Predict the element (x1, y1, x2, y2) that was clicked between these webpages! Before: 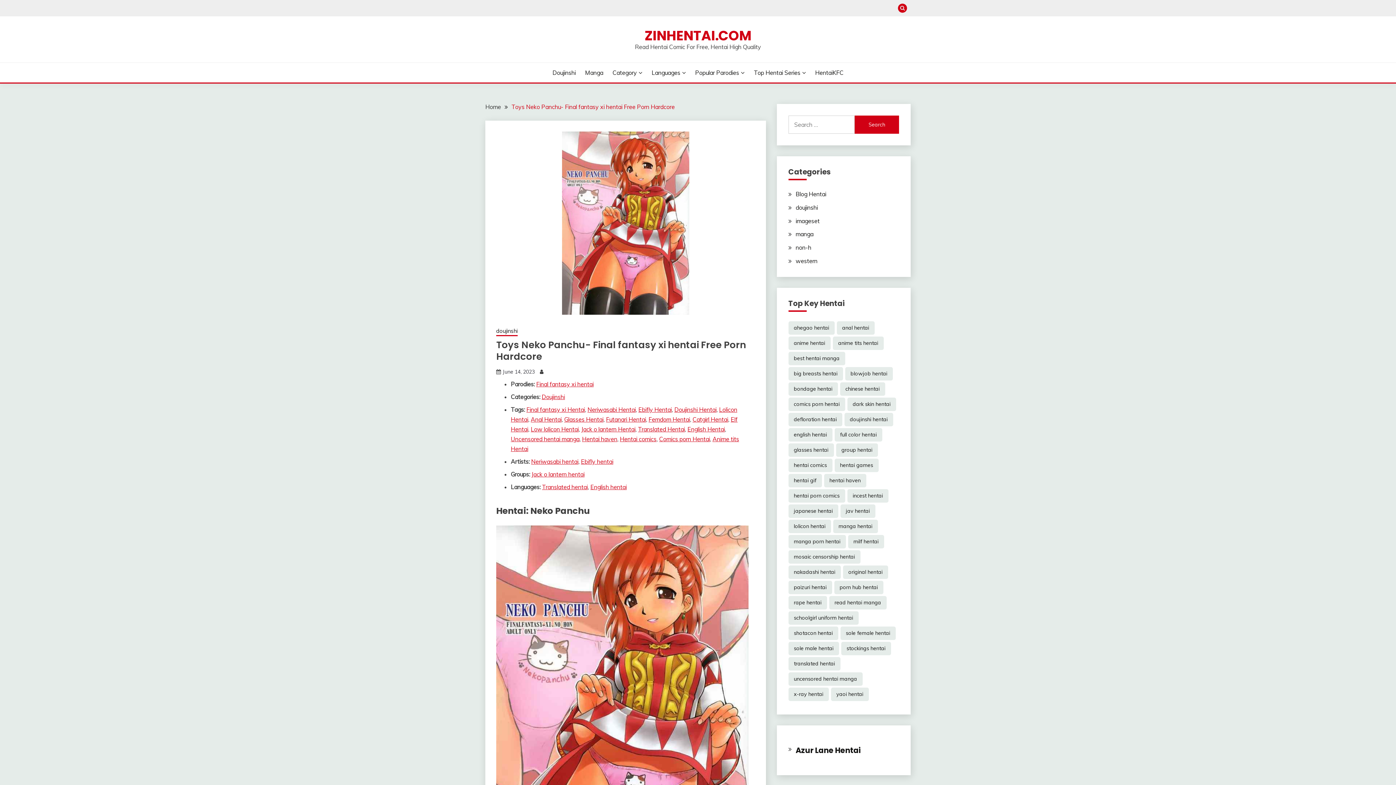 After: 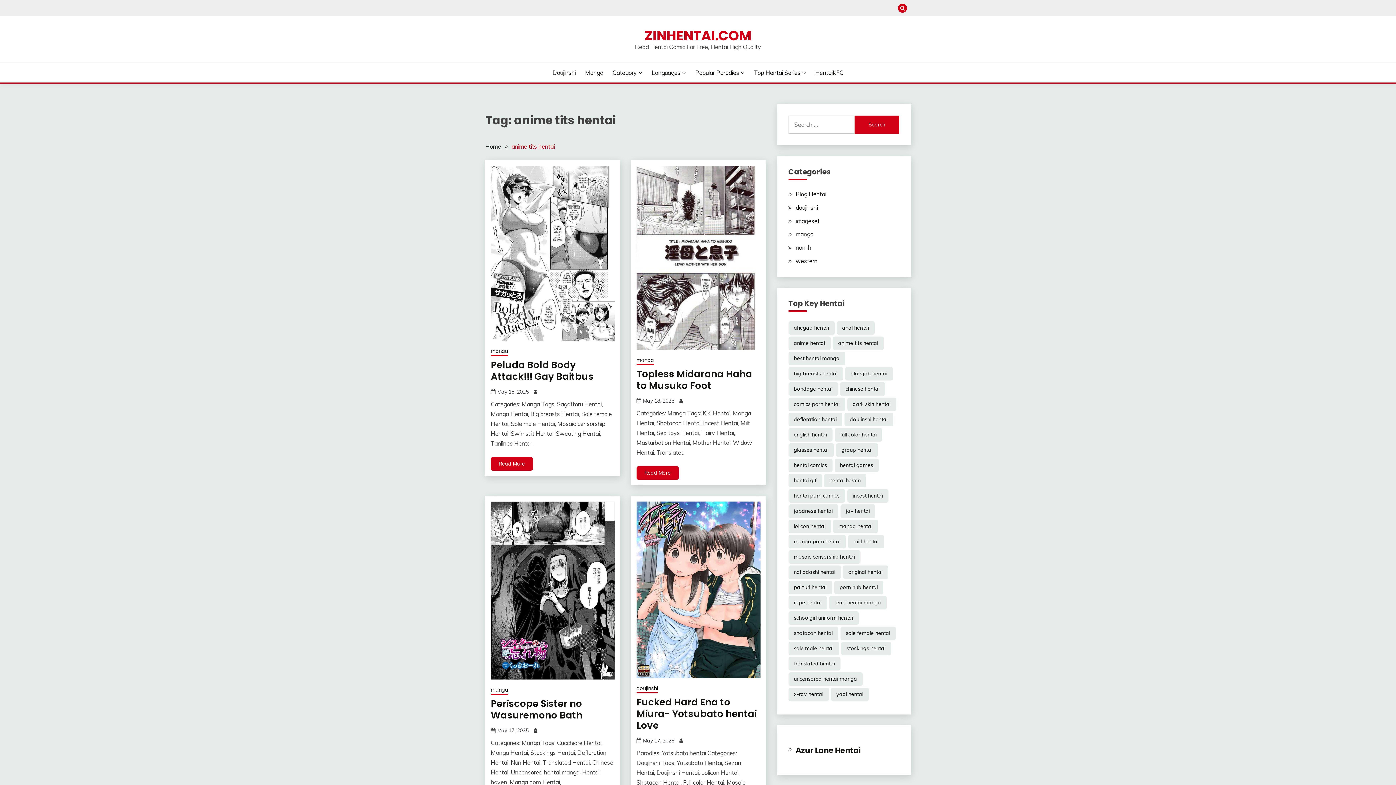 Action: label: anime tits hentai (27,478 items) bbox: (832, 336, 883, 350)